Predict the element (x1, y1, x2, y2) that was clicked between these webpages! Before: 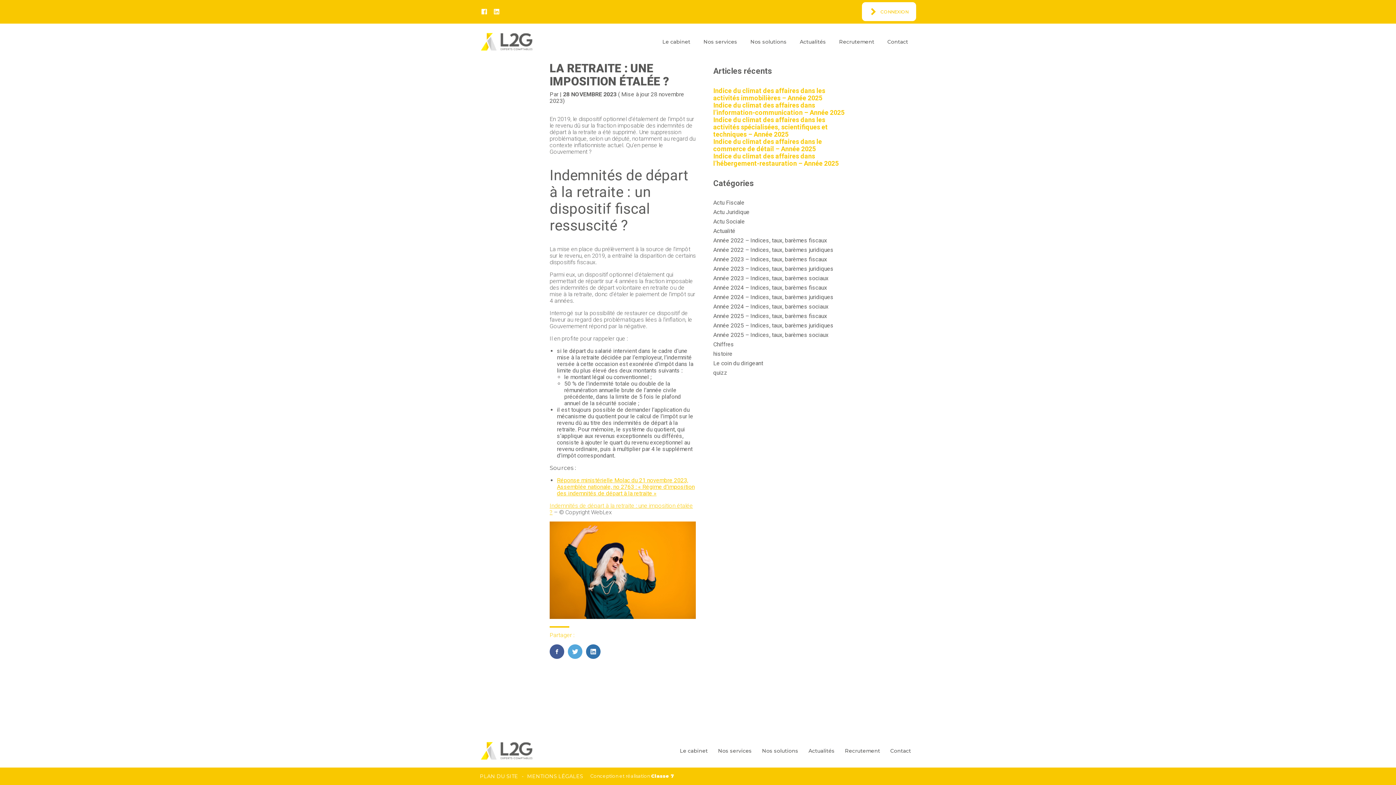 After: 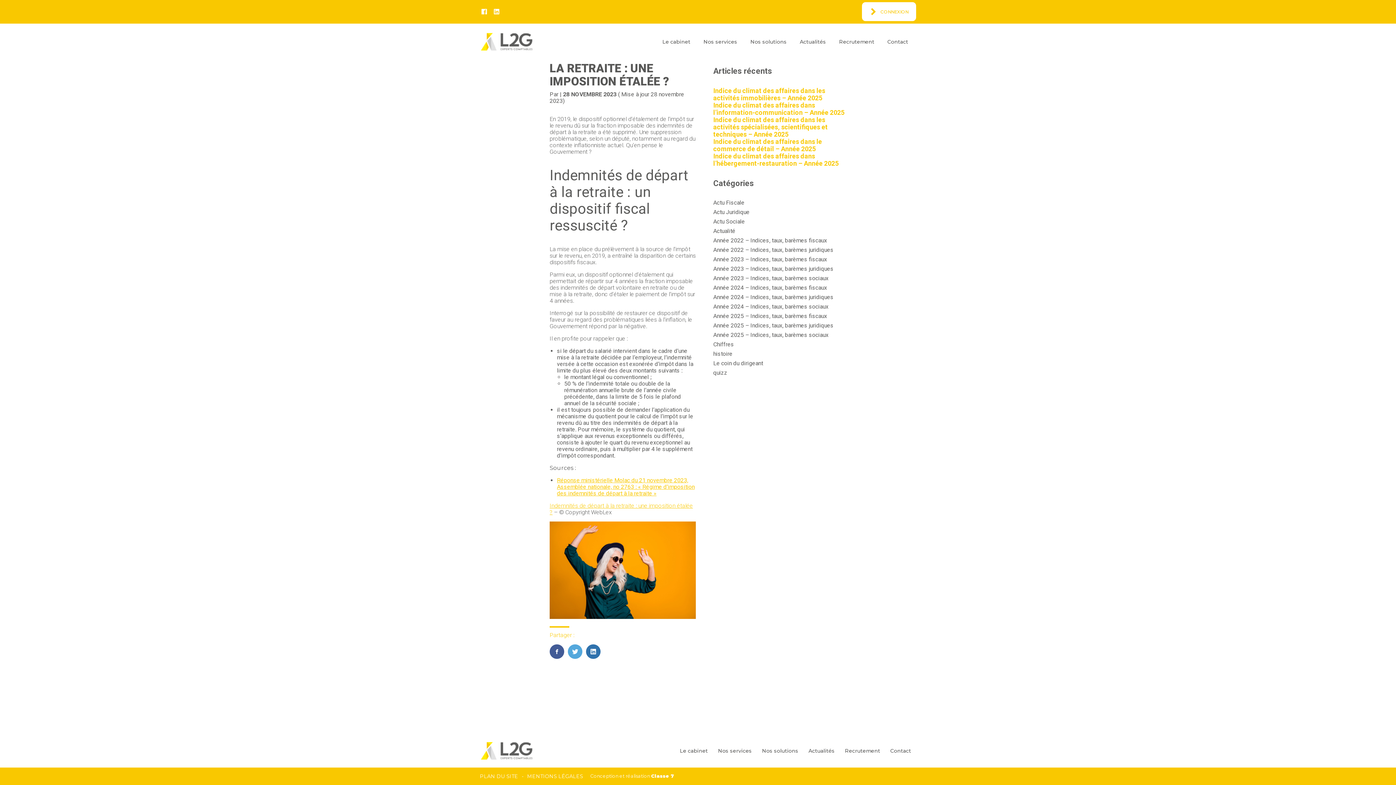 Action: bbox: (549, 502, 693, 516) label: Indemnités de départ à la retraite : une imposition étalée ?